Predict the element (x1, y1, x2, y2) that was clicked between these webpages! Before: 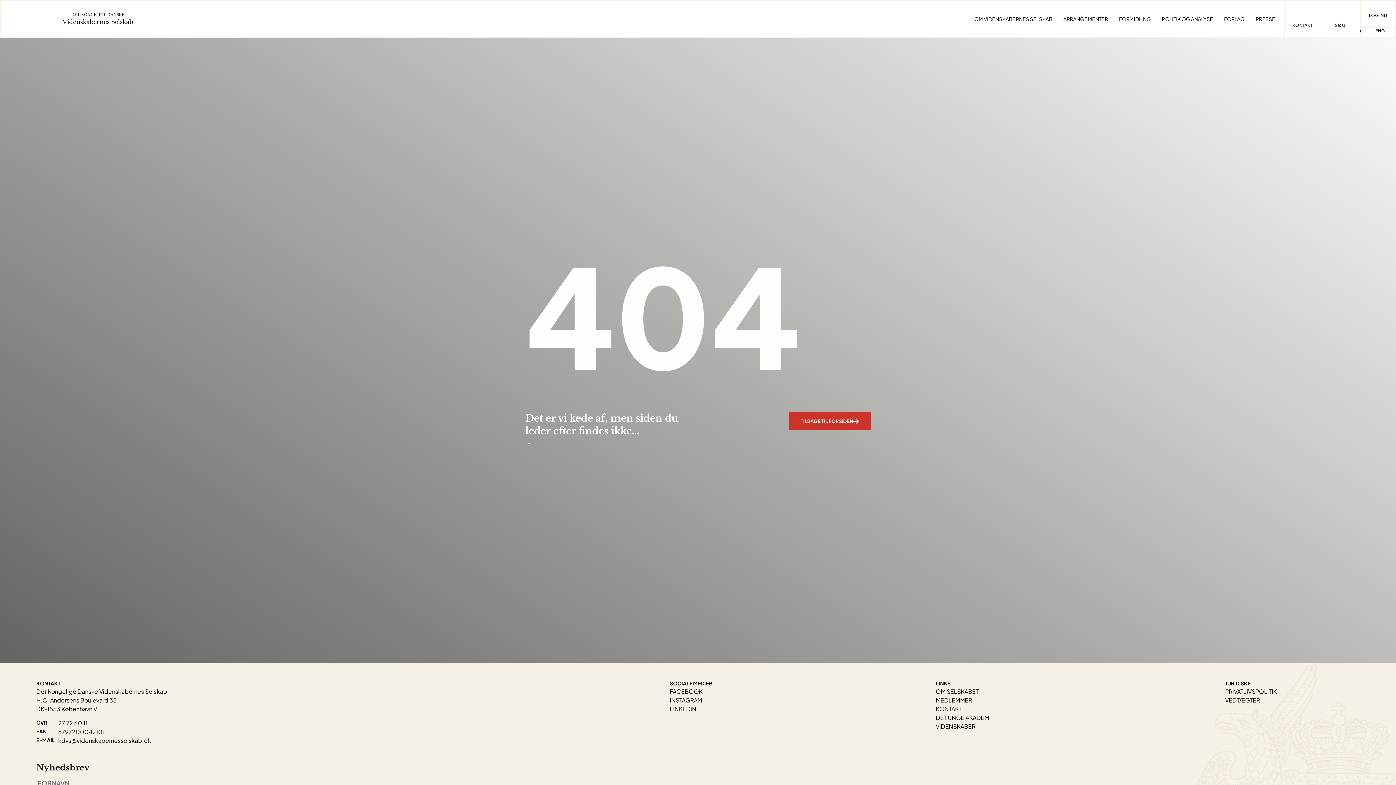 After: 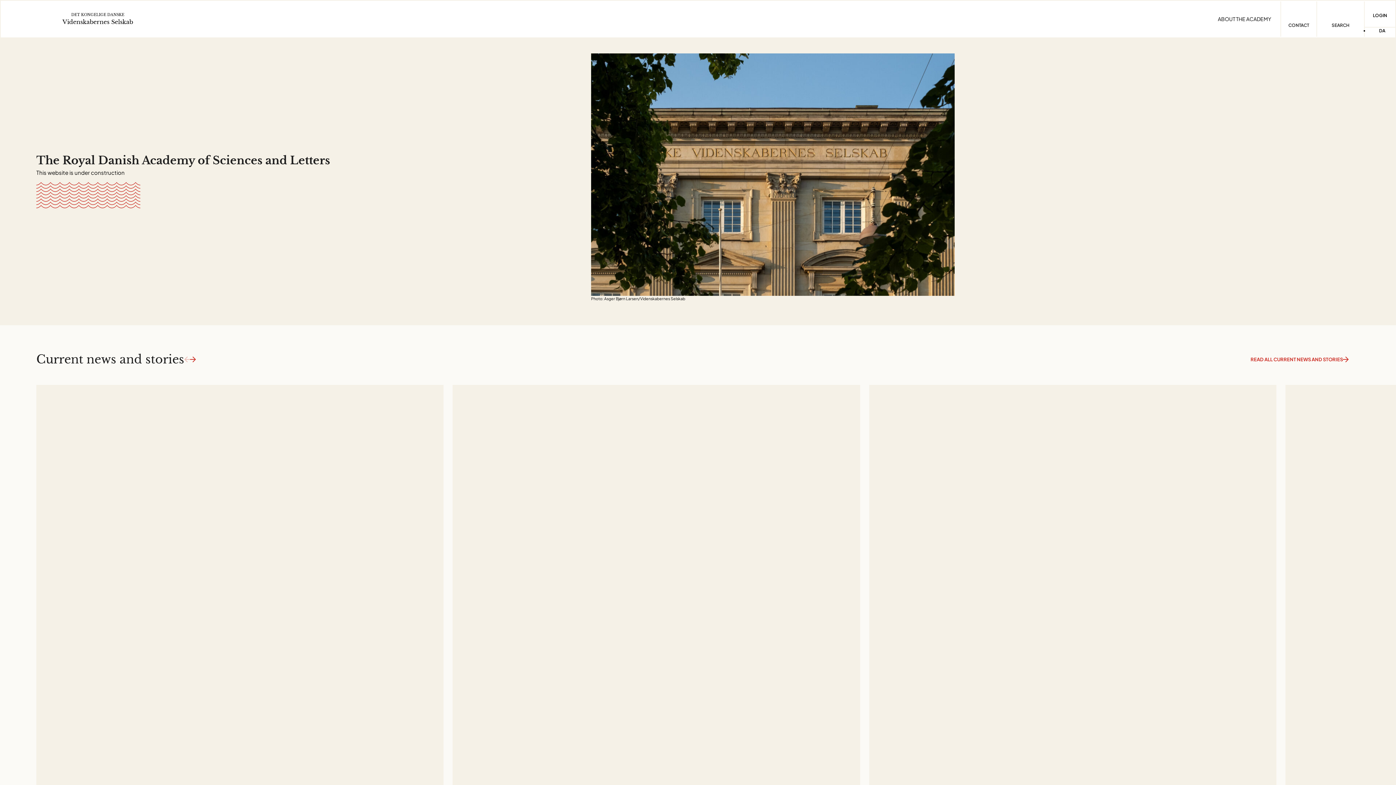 Action: label: ENG bbox: (1365, 27, 1395, 34)